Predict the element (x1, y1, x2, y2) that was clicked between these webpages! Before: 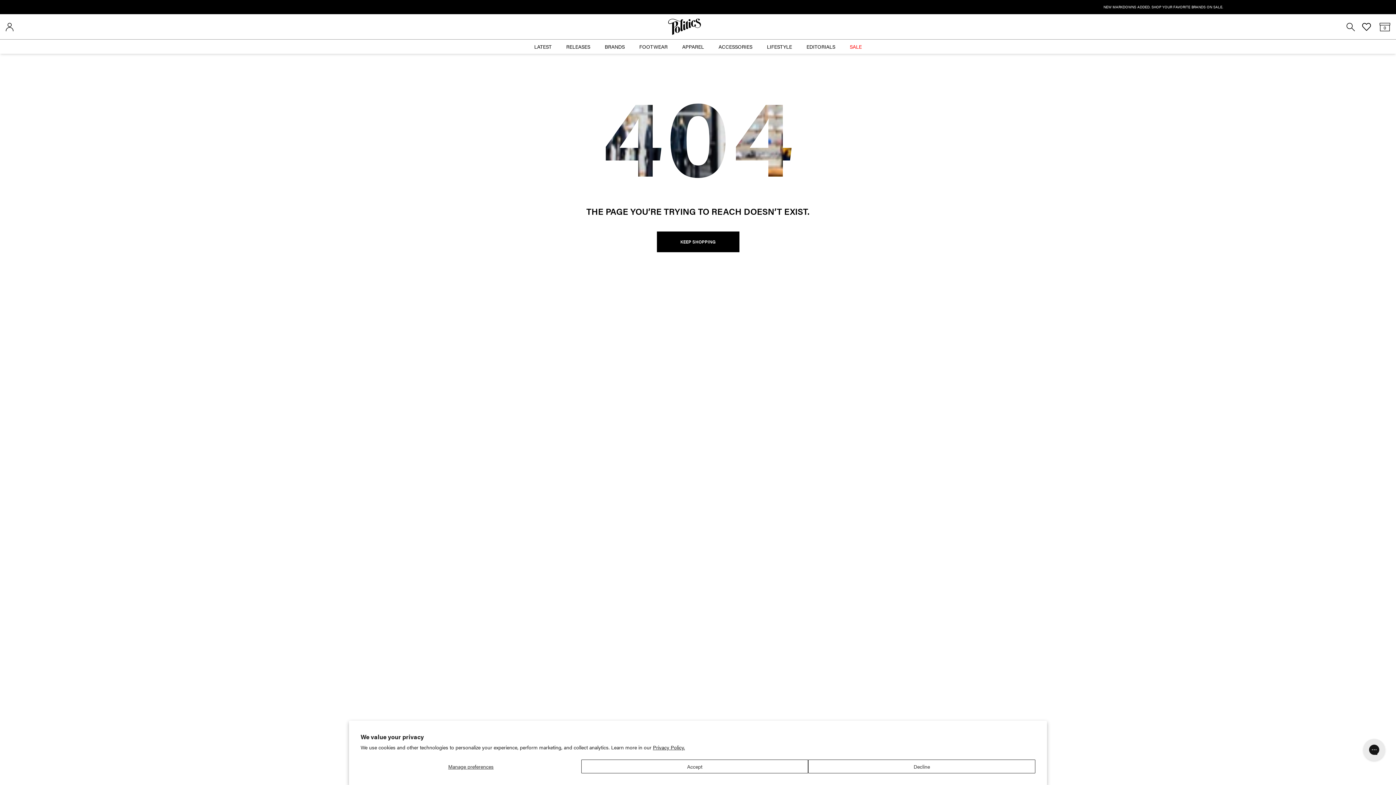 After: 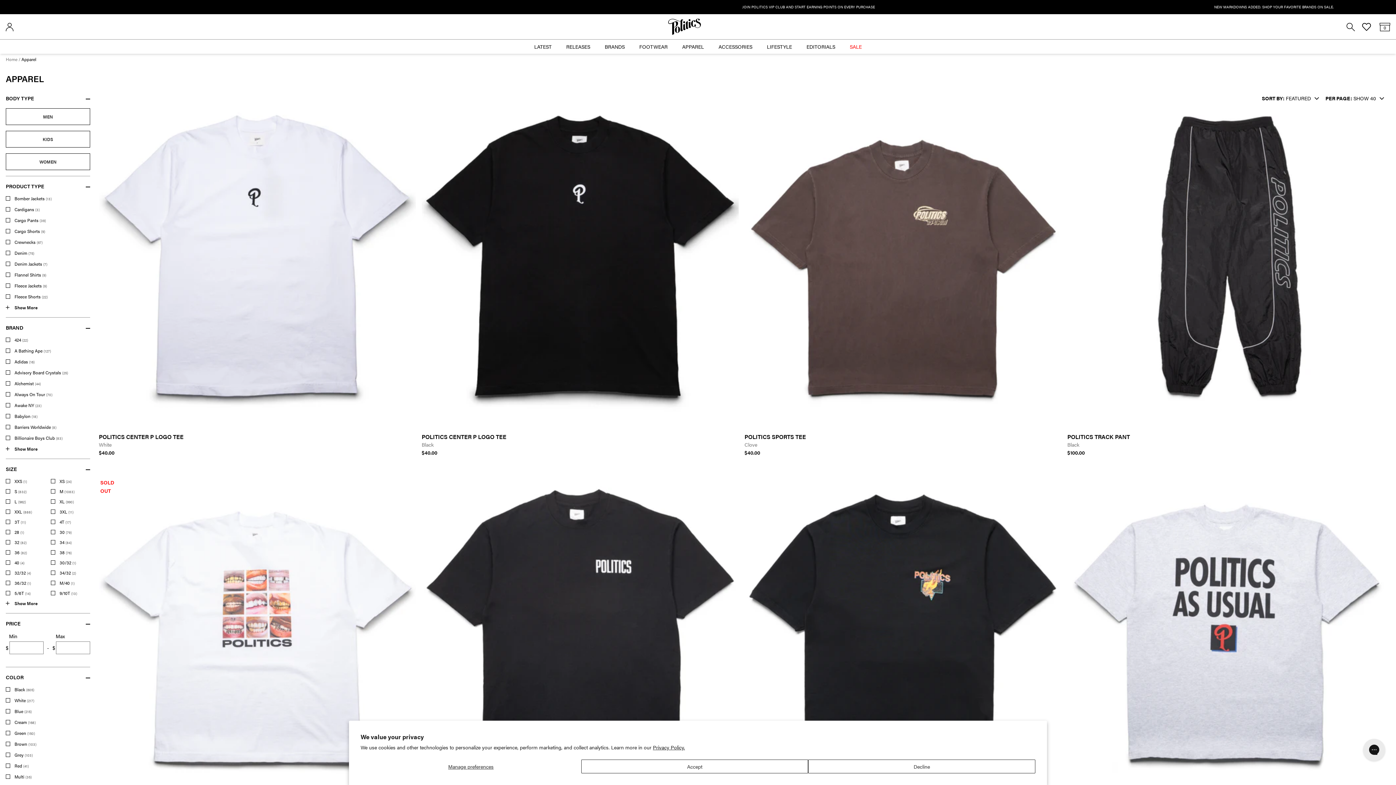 Action: label: APPAREL bbox: (682, 39, 704, 53)